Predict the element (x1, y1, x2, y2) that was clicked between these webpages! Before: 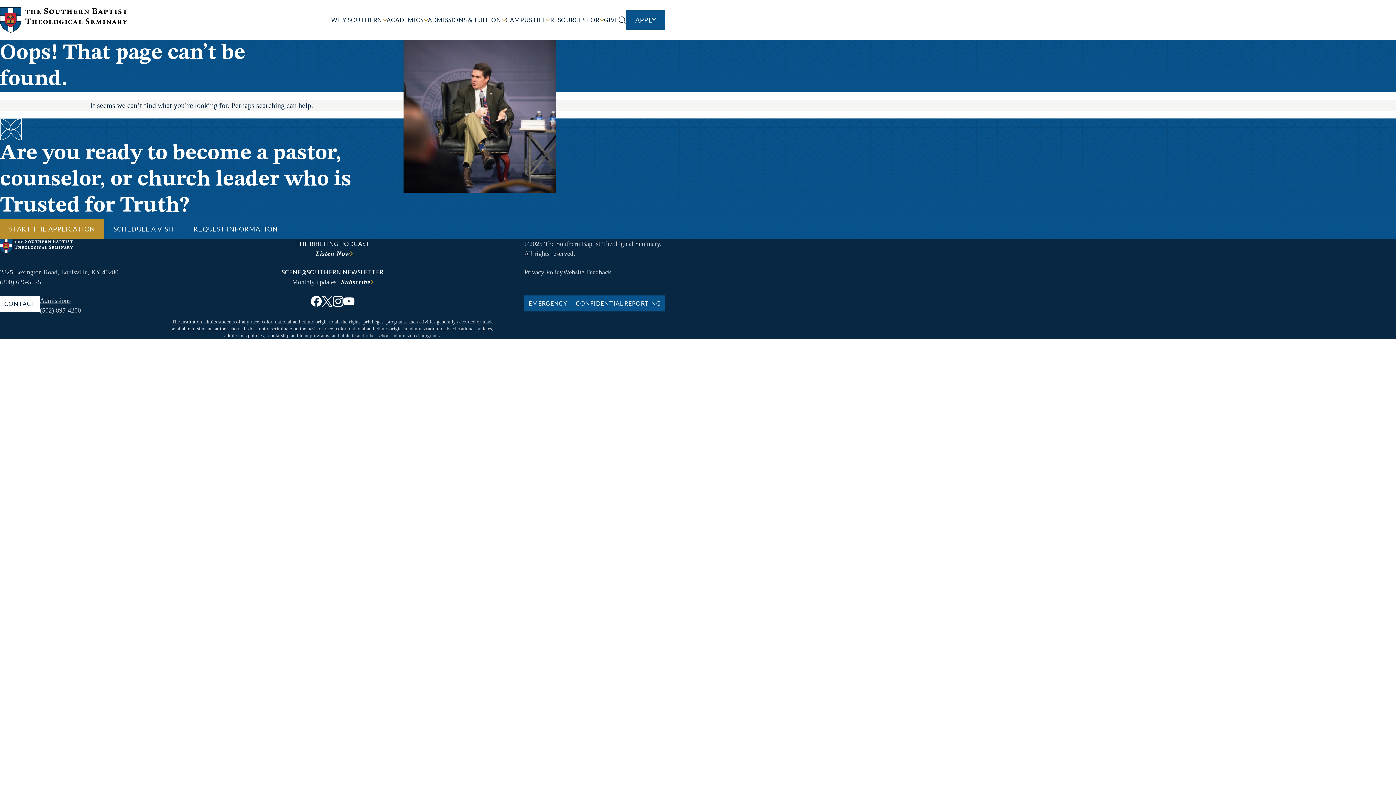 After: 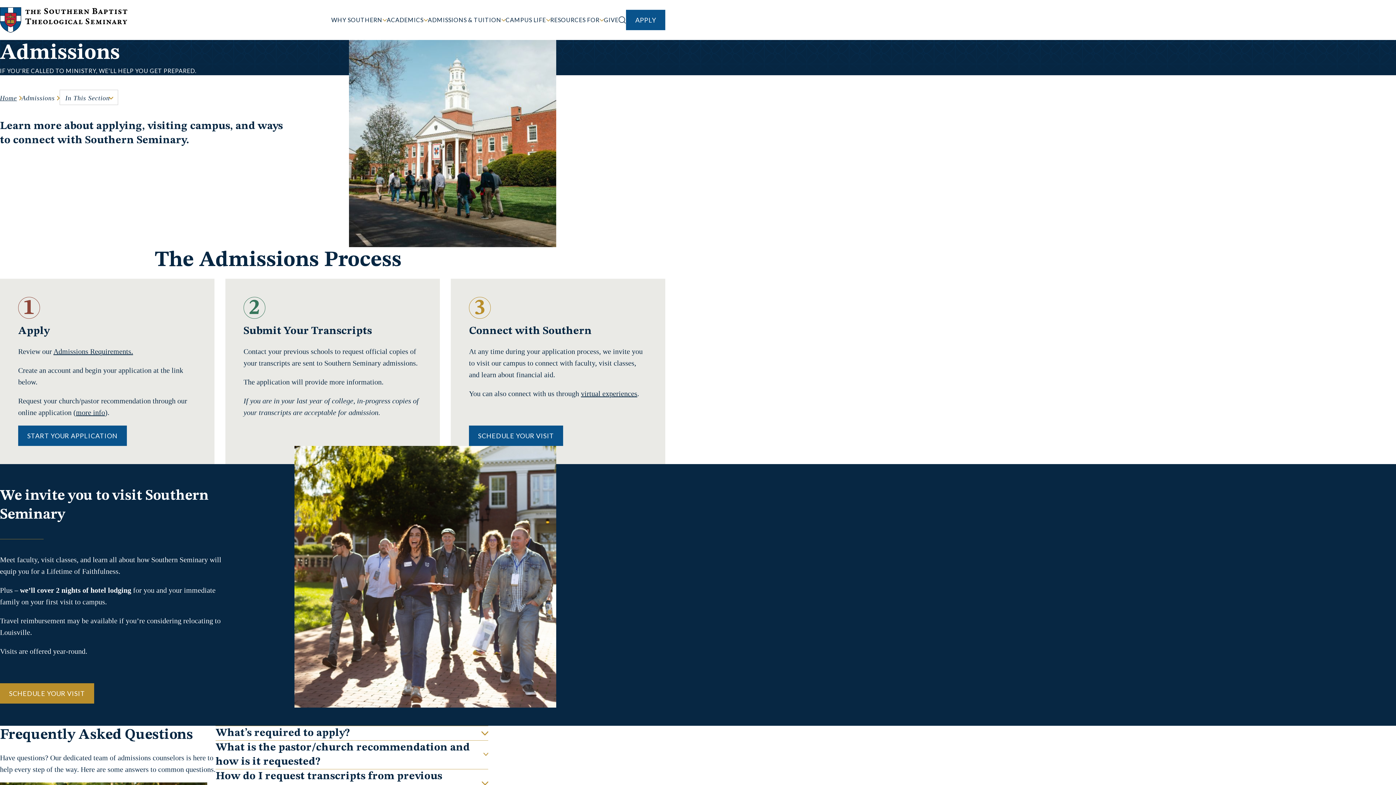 Action: bbox: (39, 297, 70, 304) label: Admissions